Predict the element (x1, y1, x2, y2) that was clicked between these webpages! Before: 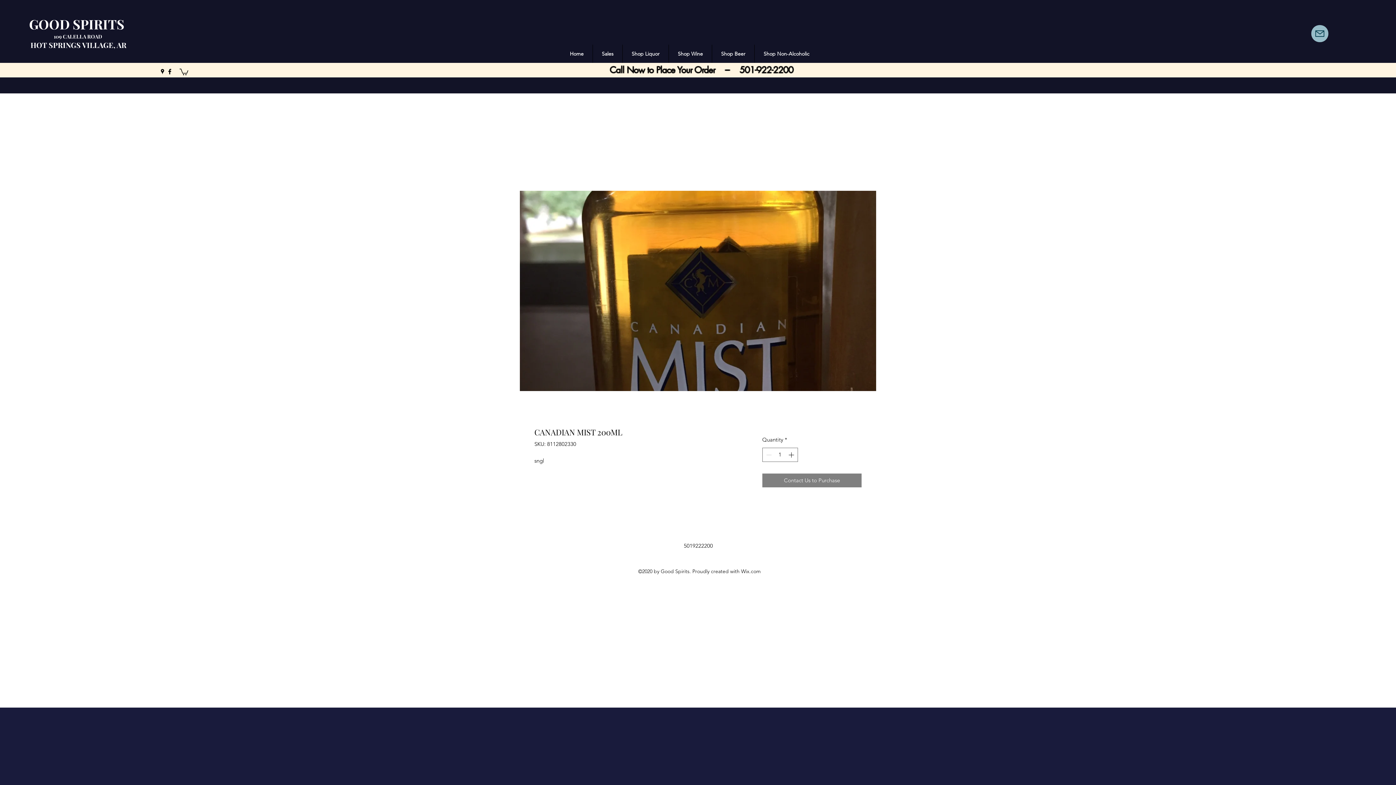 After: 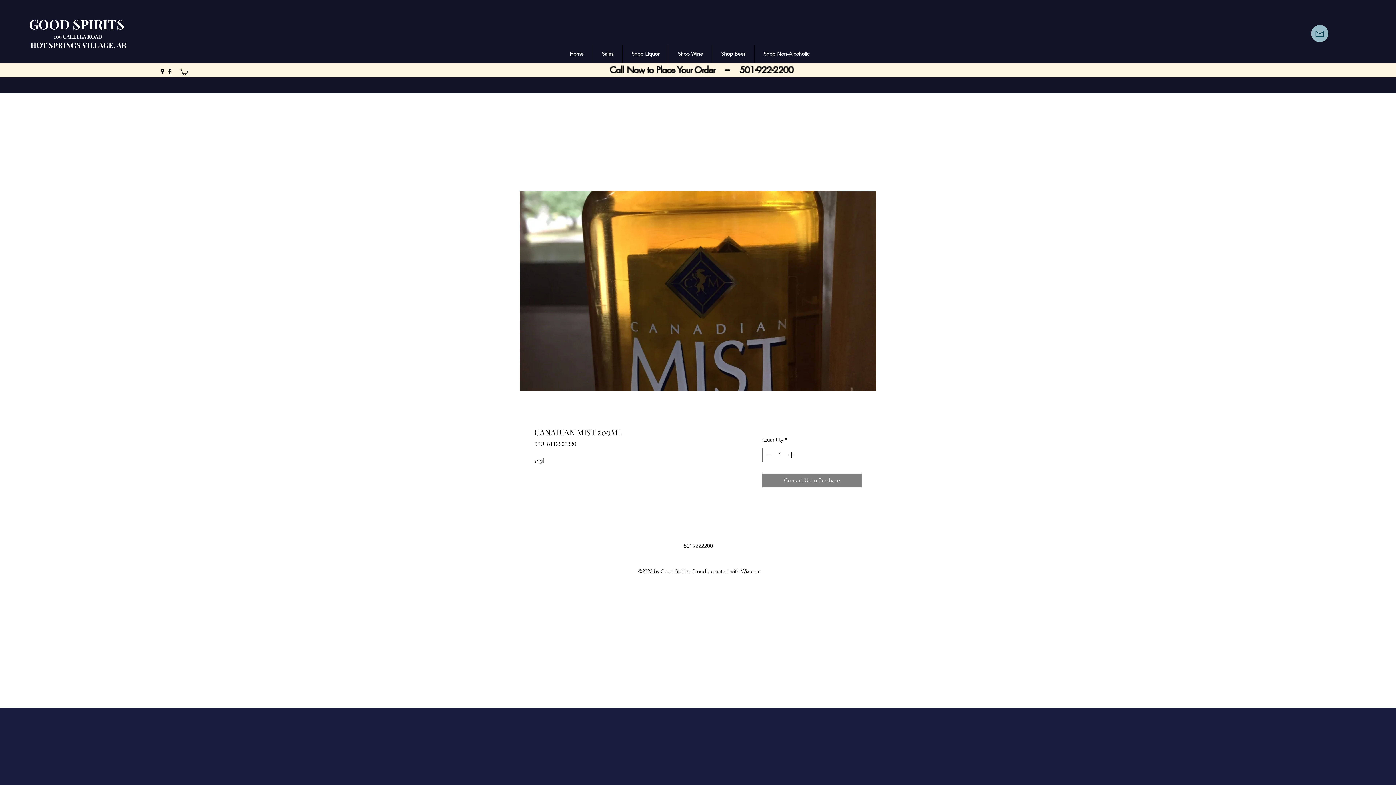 Action: label: Mail bbox: (1311, 25, 1328, 42)